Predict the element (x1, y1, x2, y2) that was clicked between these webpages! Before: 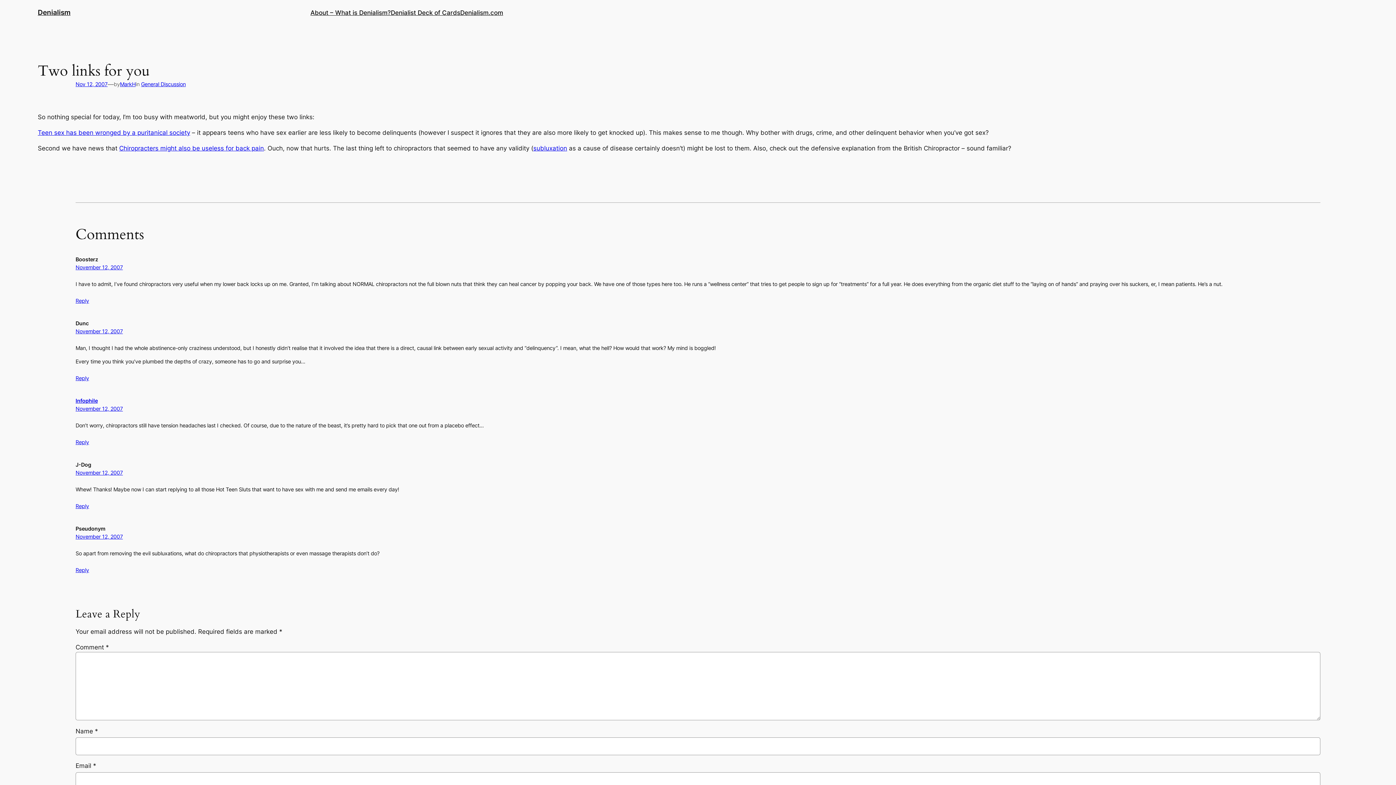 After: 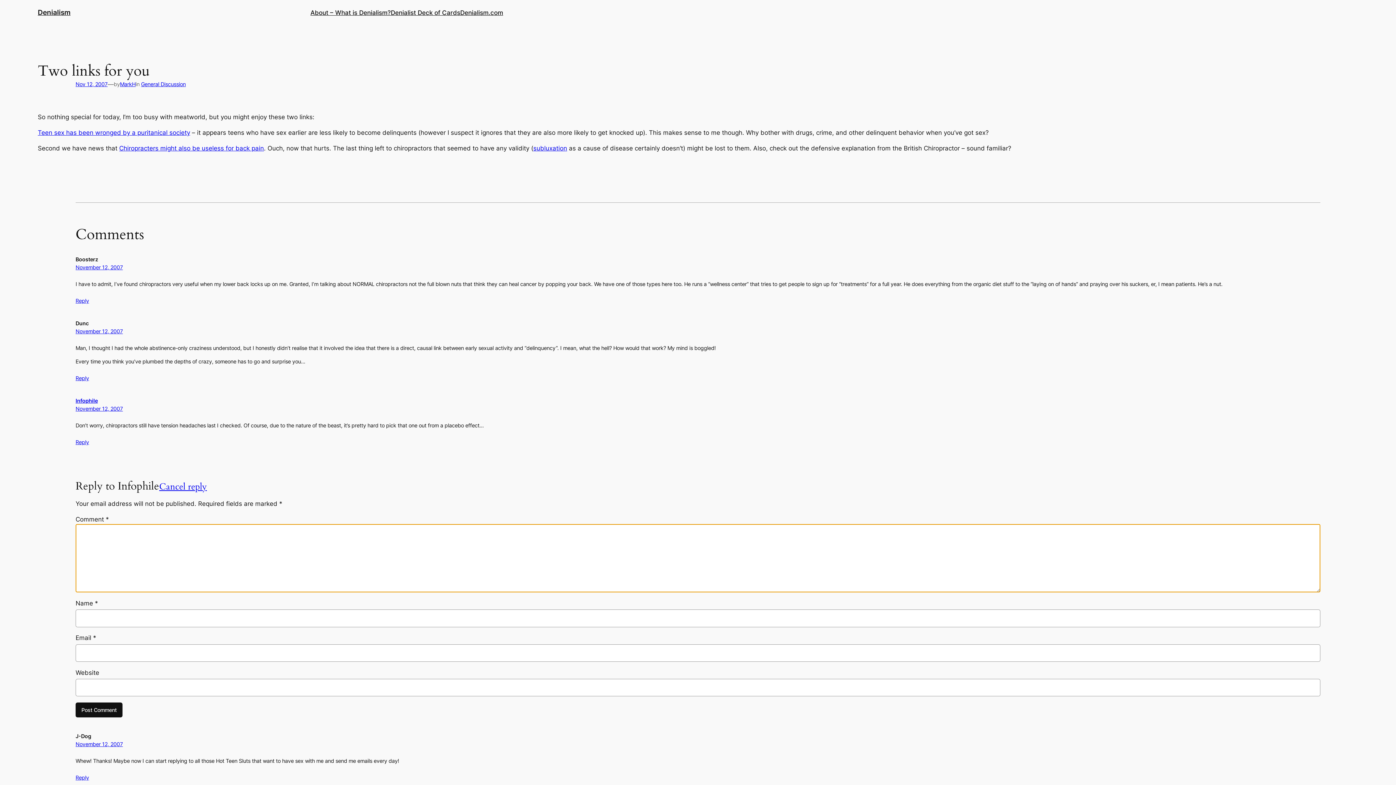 Action: bbox: (75, 439, 89, 445) label: Reply to Infophile